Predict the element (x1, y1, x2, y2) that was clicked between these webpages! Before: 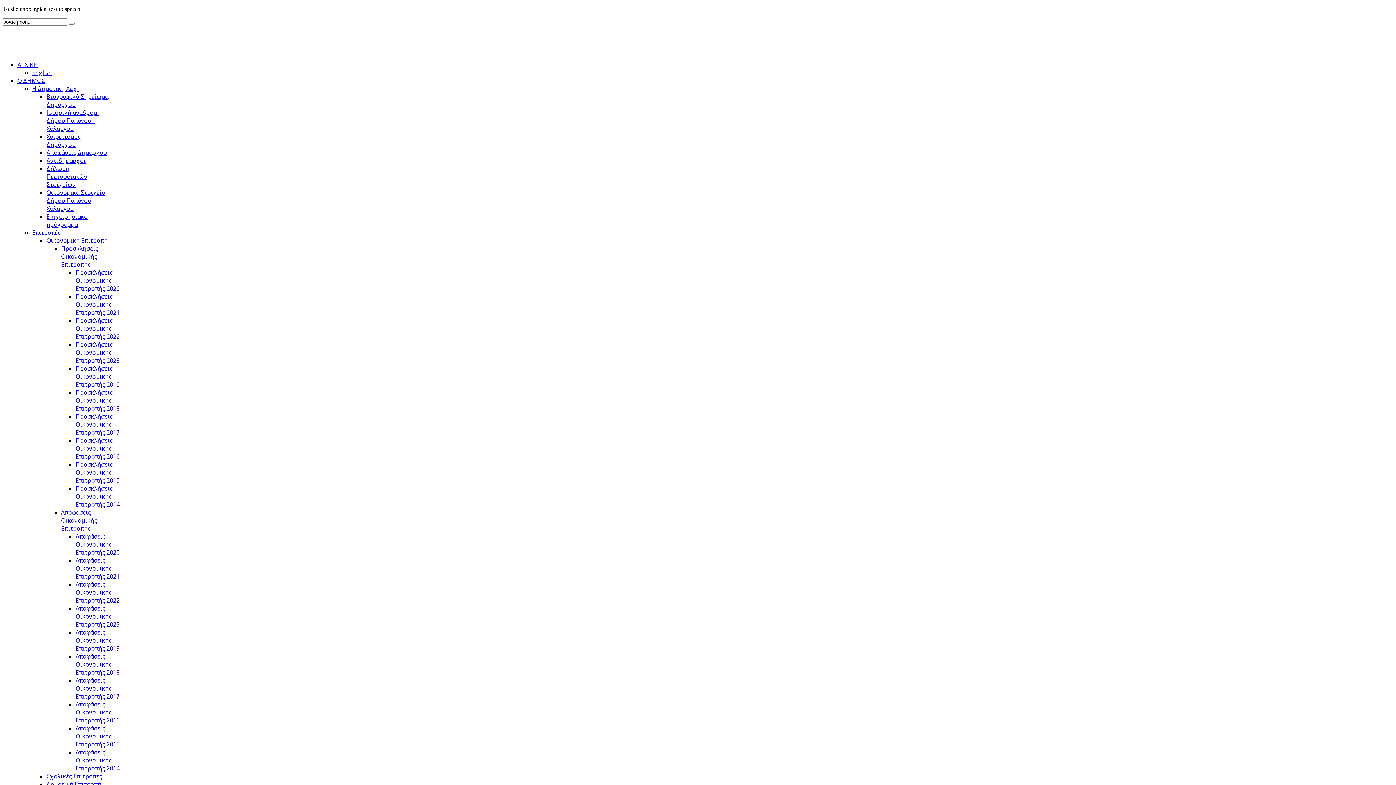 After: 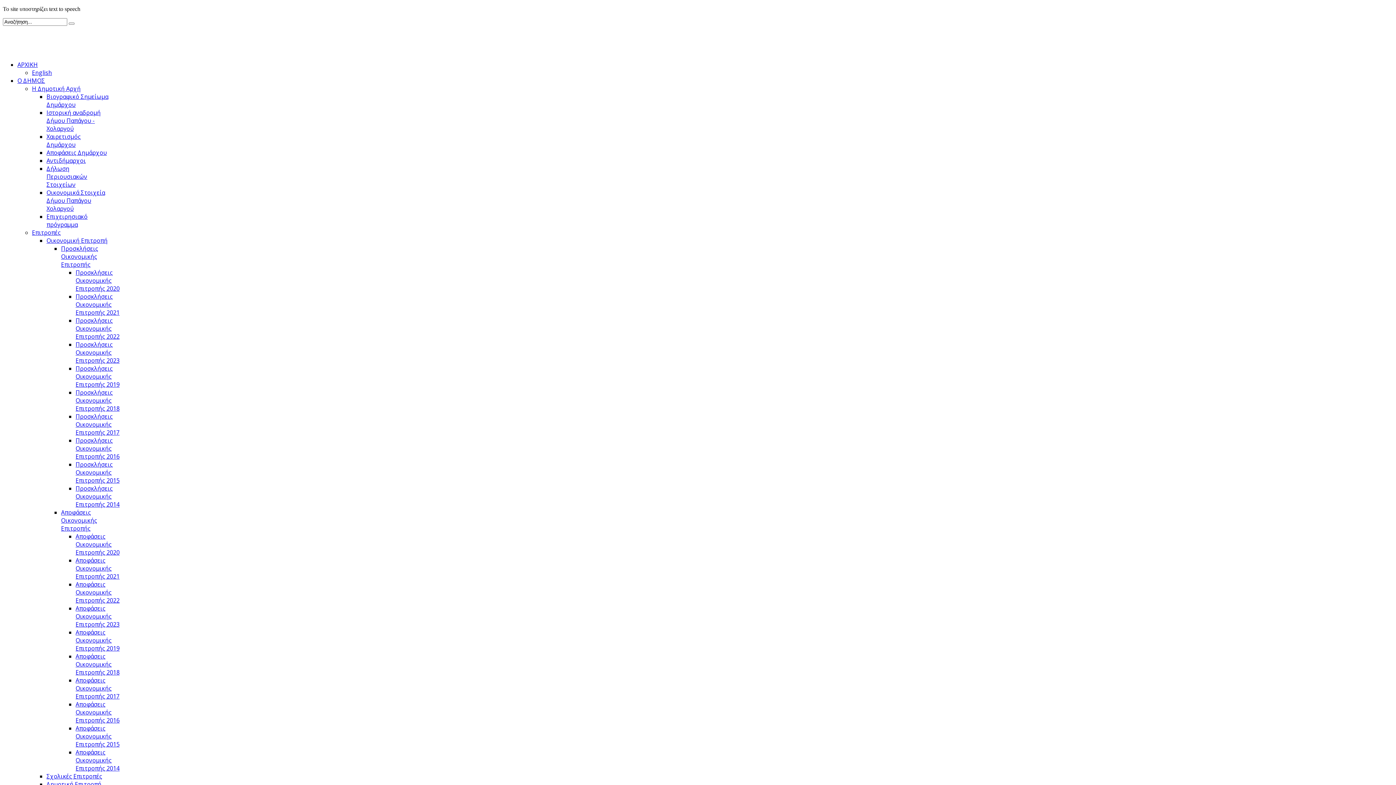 Action: label: Προσκλήσεις Οικονομικής Επιτροπής 2019 bbox: (75, 364, 119, 388)